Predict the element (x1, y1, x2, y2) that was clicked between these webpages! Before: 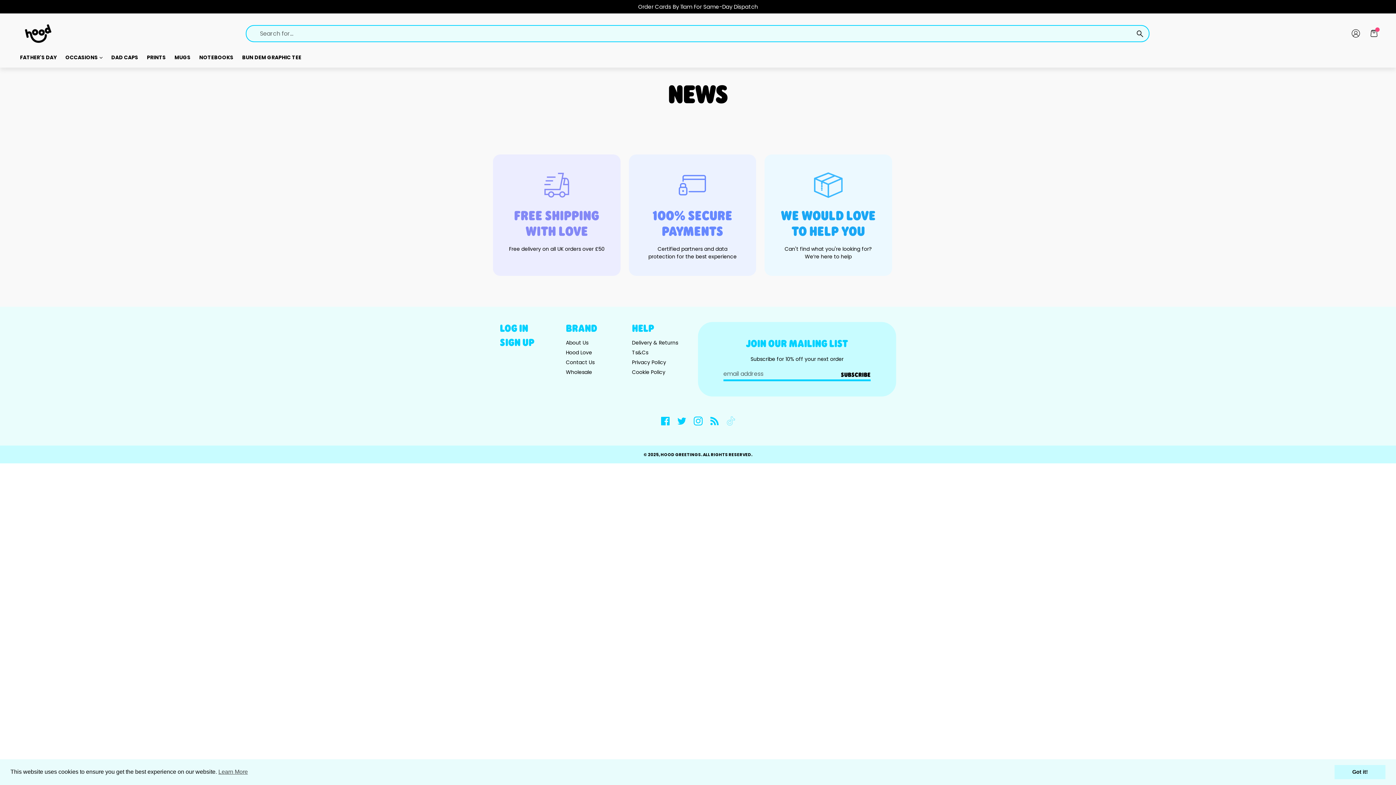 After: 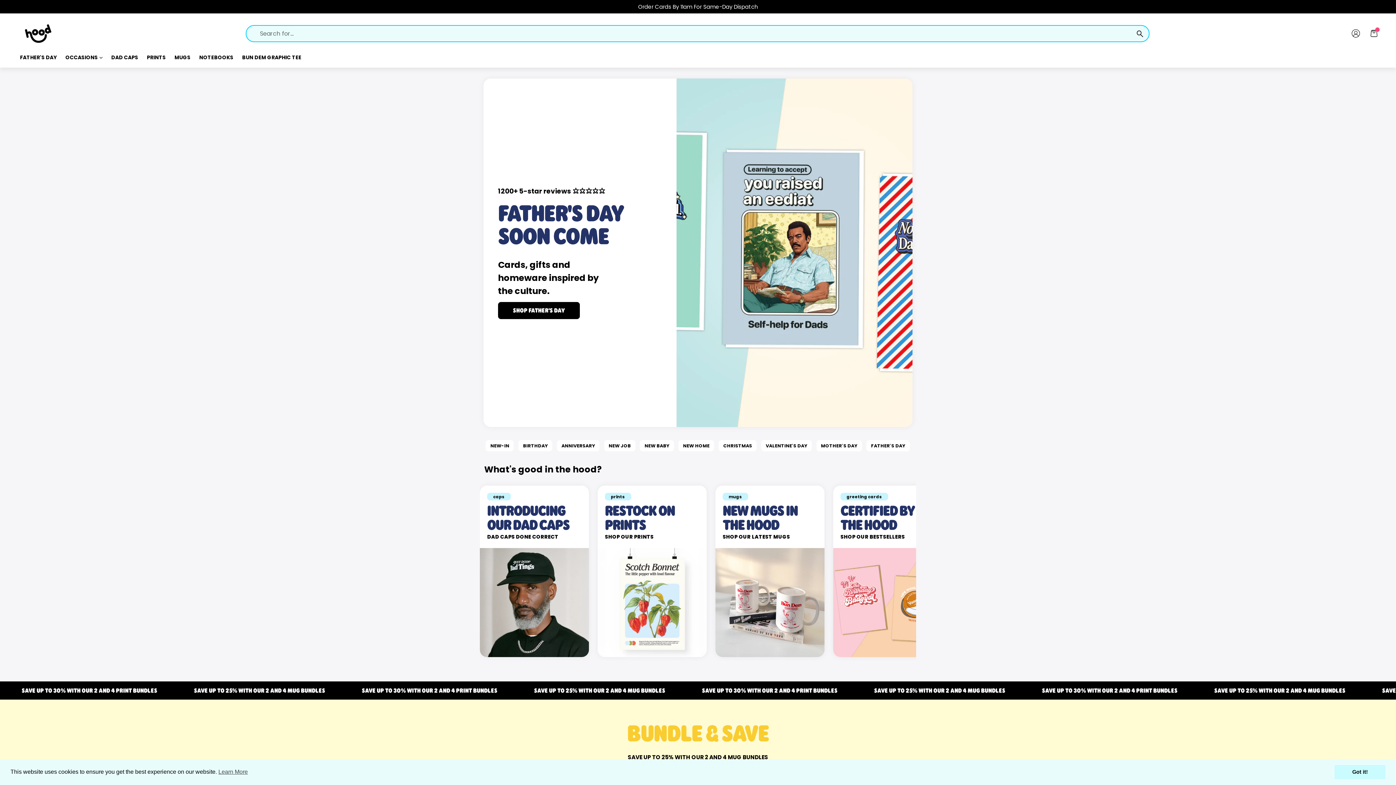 Action: bbox: (20, 22, 245, 44)